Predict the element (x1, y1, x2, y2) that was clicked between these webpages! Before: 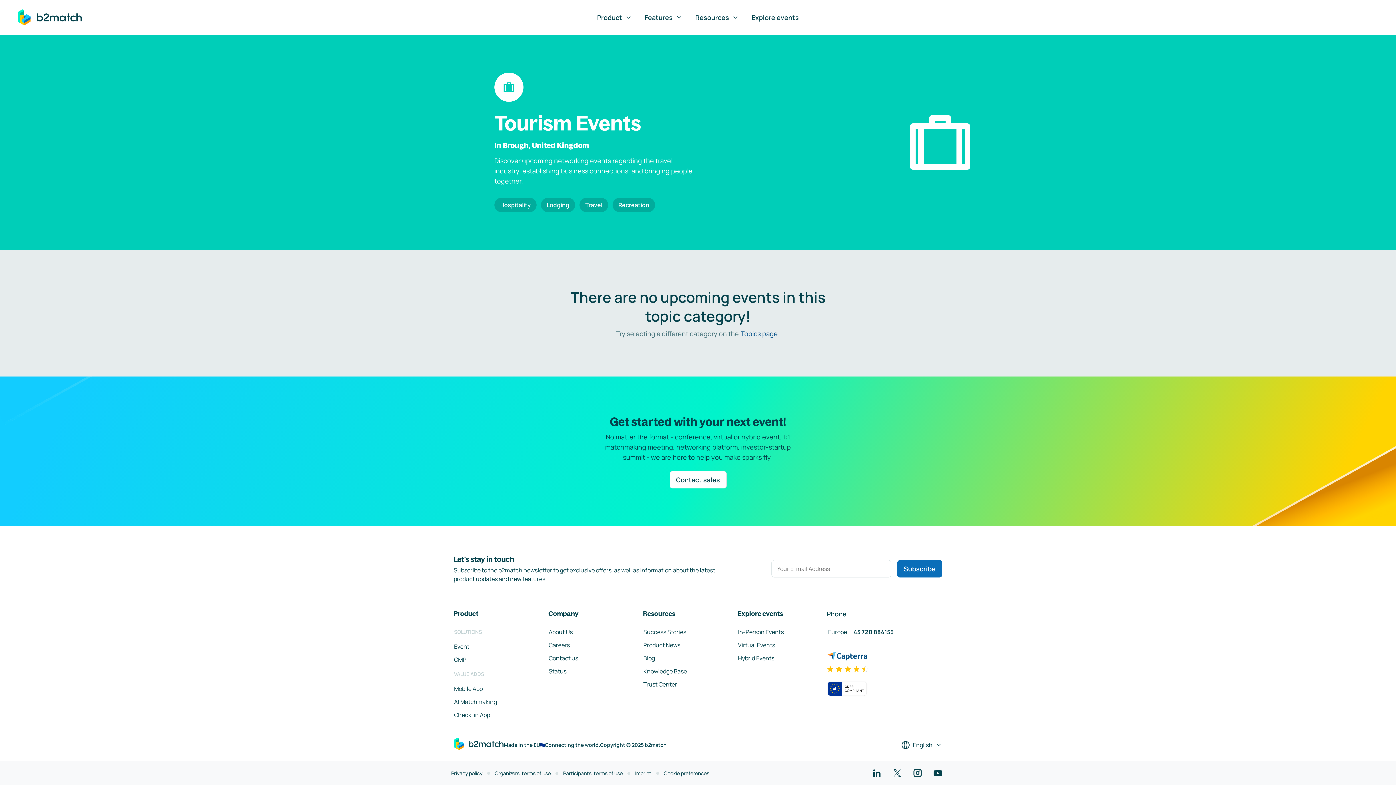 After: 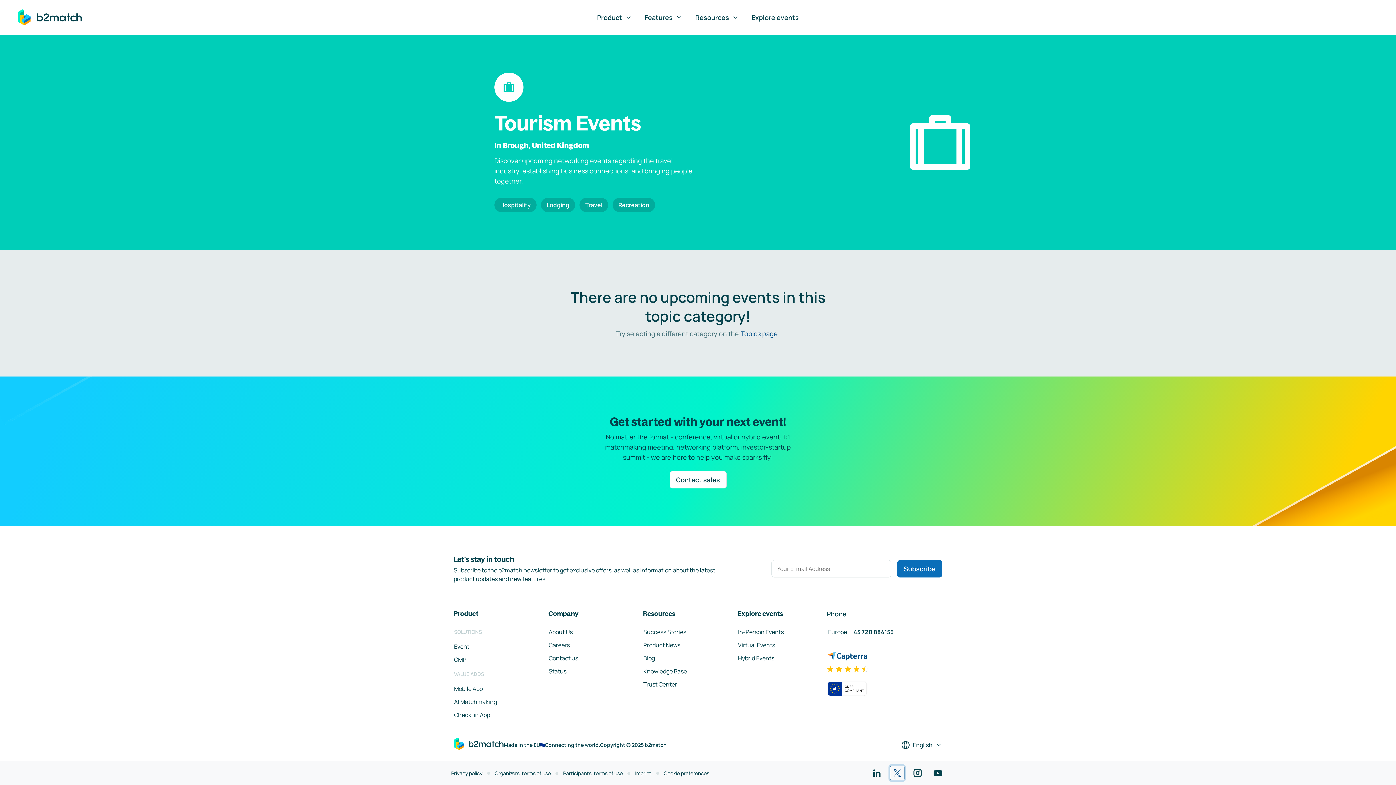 Action: bbox: (890, 766, 904, 780)